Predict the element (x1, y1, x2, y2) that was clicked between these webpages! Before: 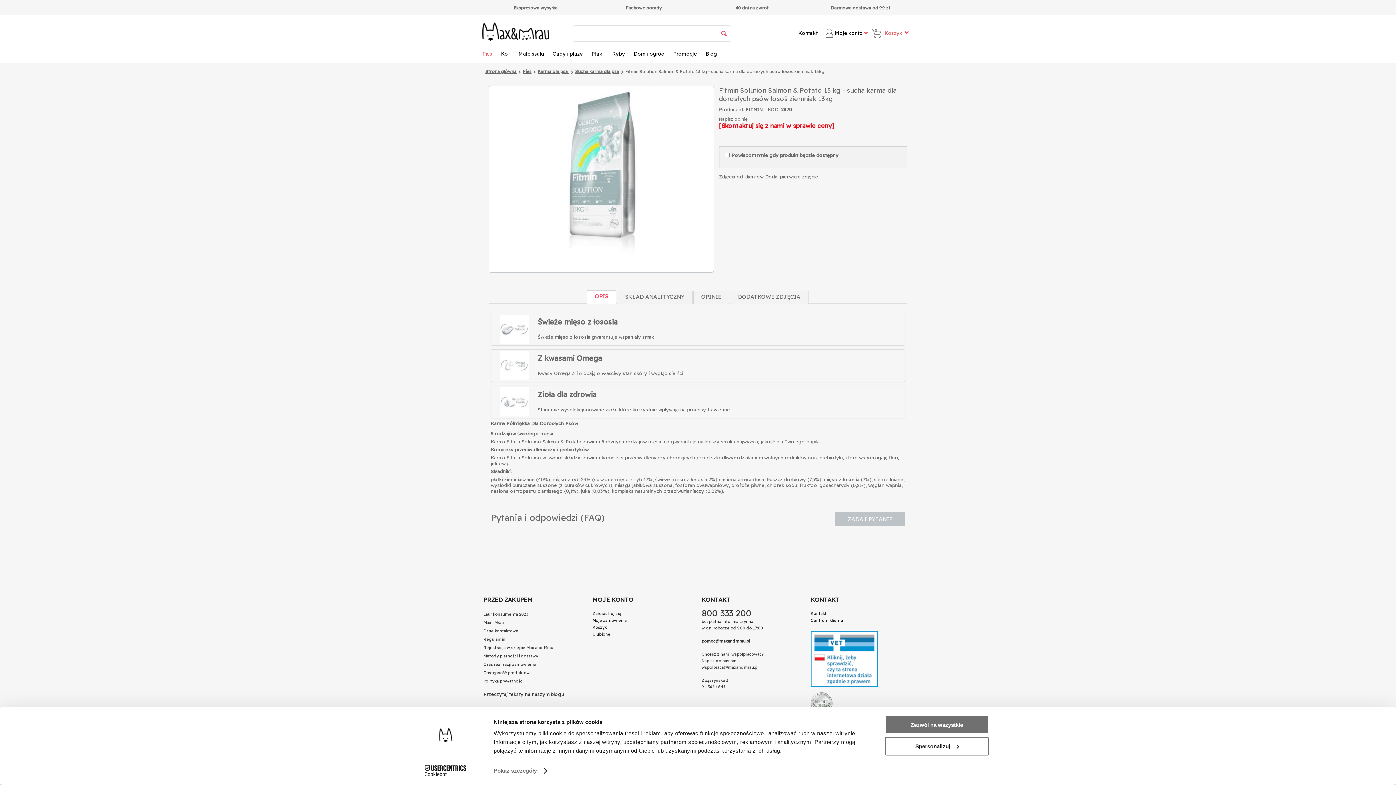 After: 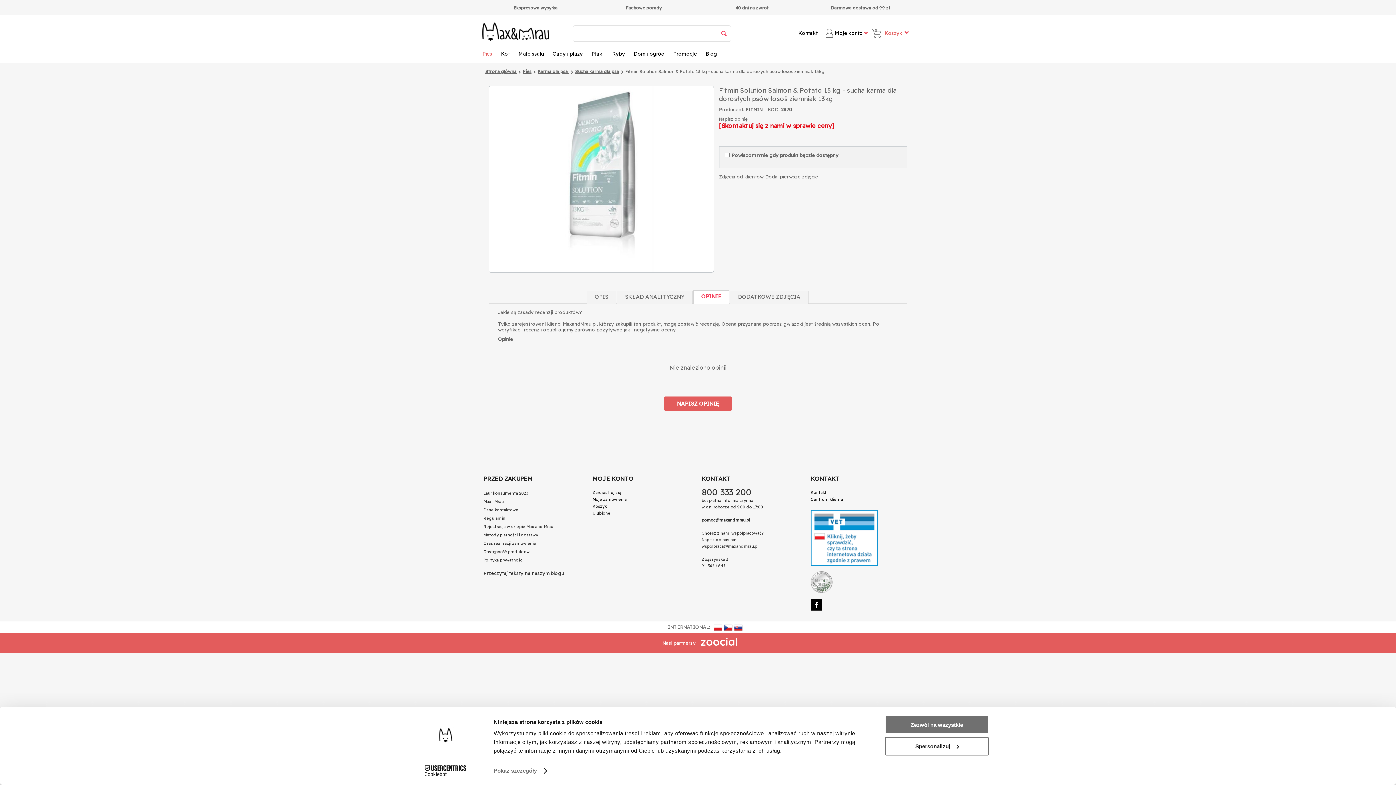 Action: bbox: (694, 291, 729, 303) label: OPINIE